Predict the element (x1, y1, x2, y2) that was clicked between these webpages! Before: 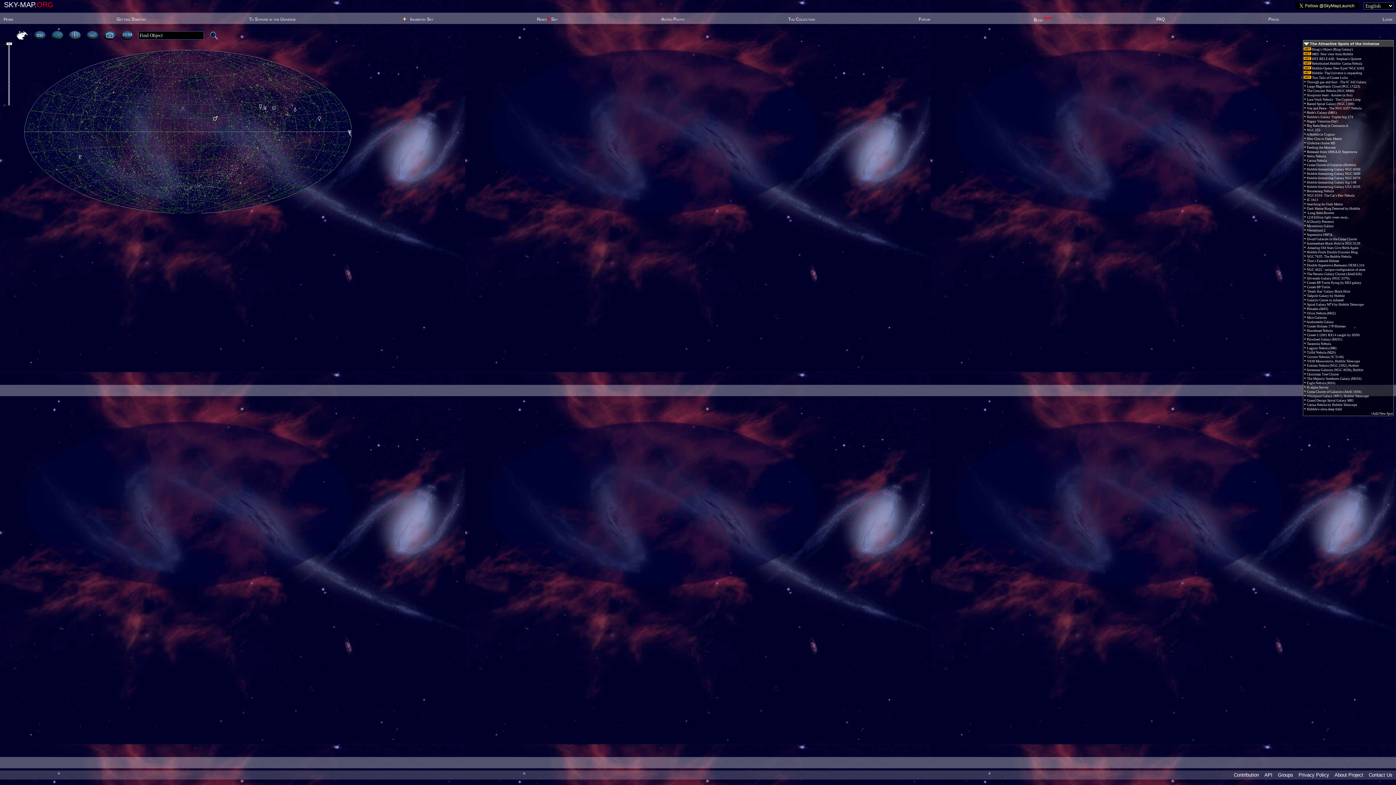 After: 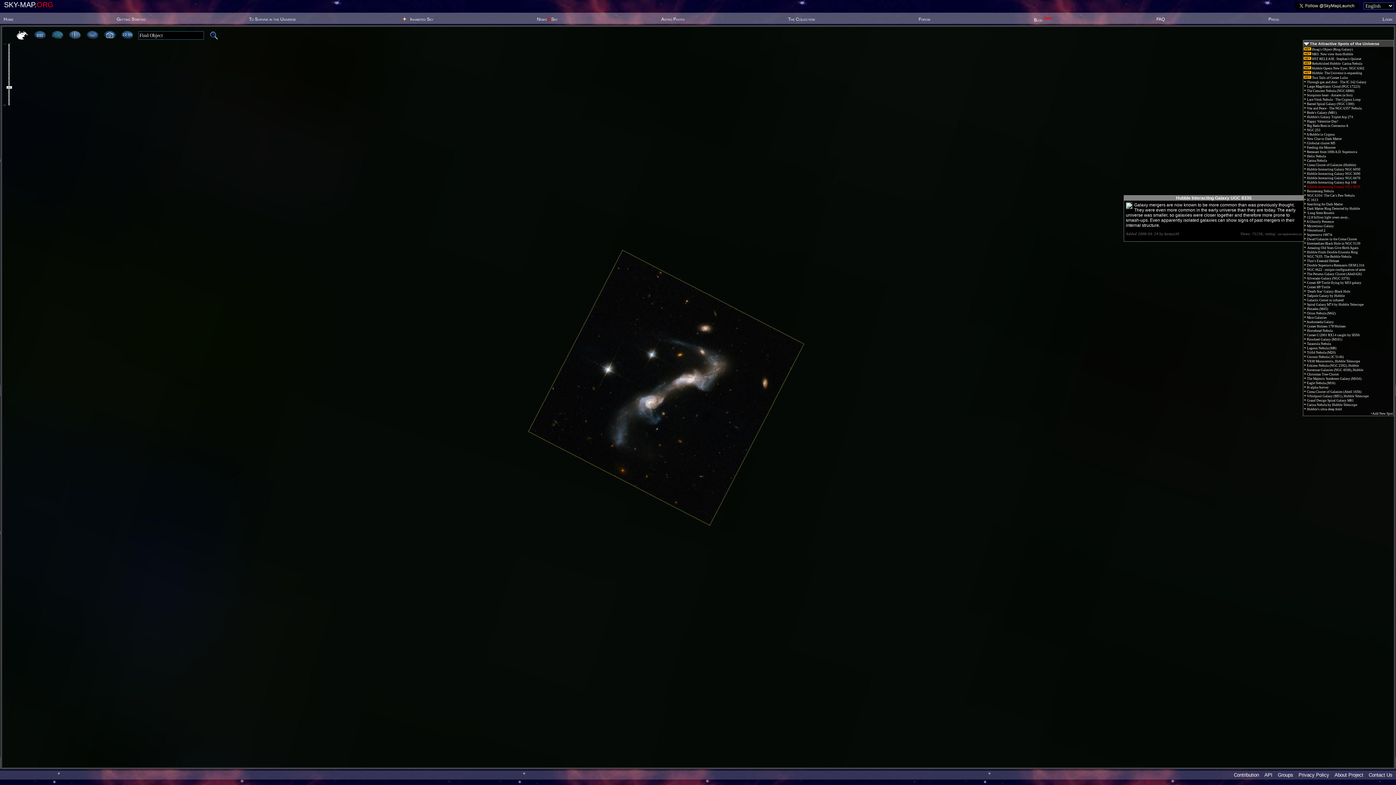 Action: bbox: (1304, 185, 1360, 188) label:  Hubble Interacting Galaxy UGC 8335